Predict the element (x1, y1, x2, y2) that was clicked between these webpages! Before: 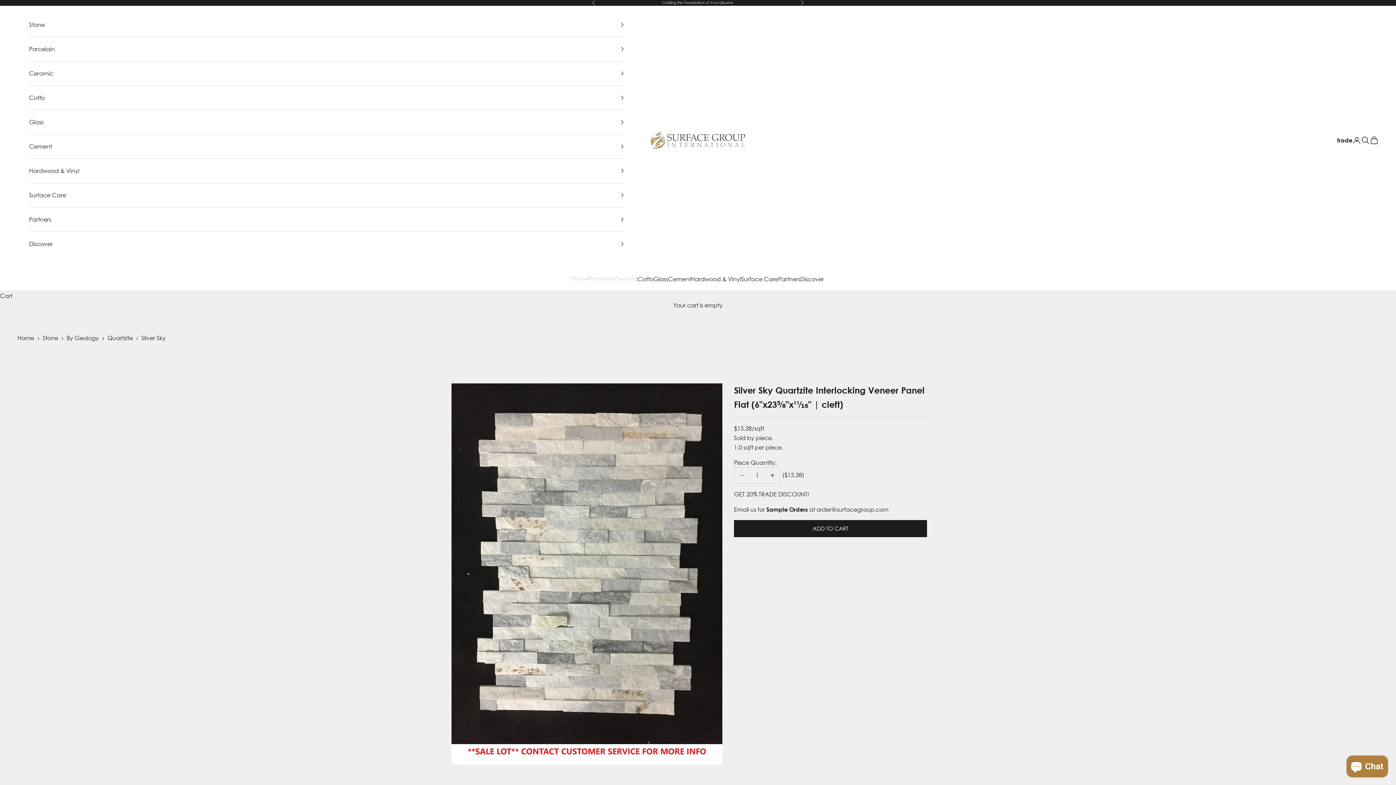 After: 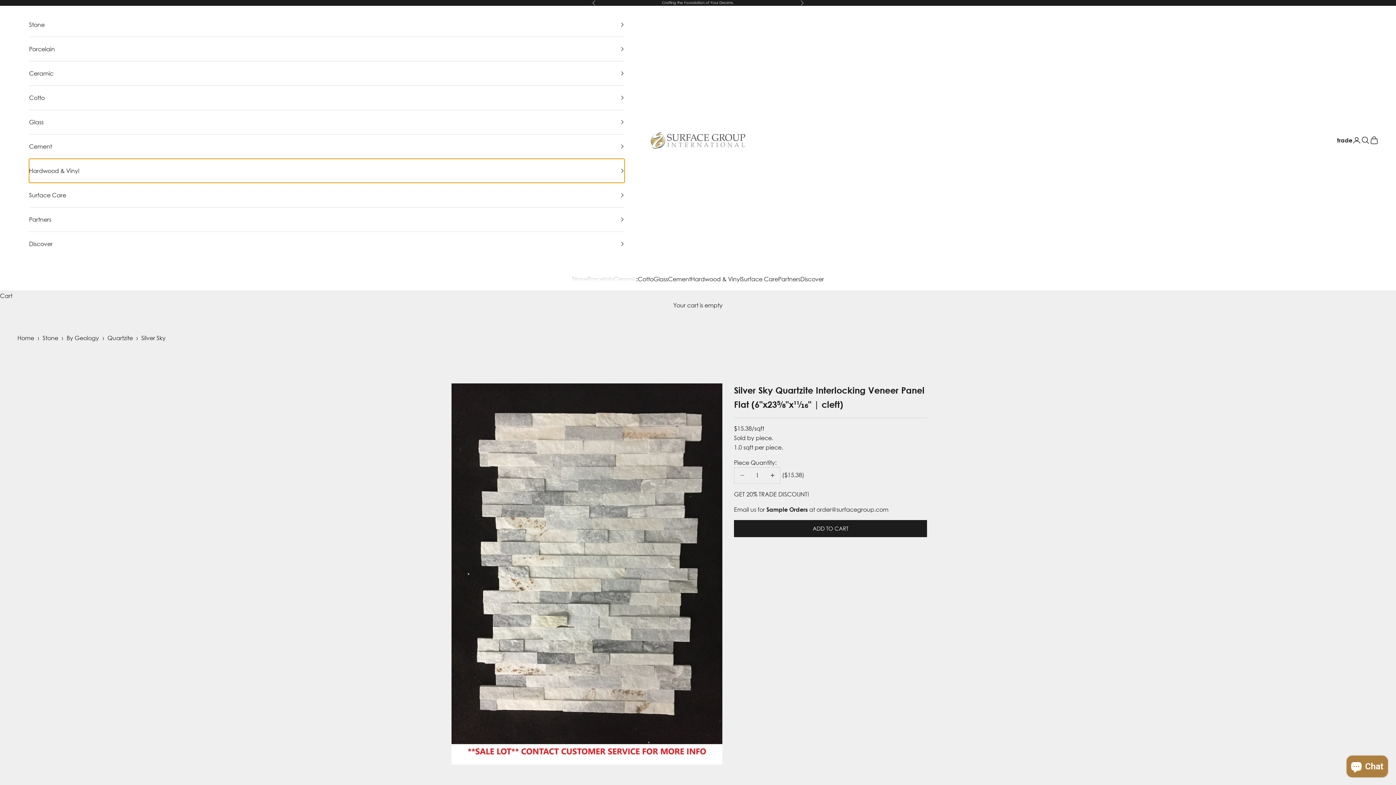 Action: bbox: (29, 158, 624, 182) label: Hardwood & Vinyl